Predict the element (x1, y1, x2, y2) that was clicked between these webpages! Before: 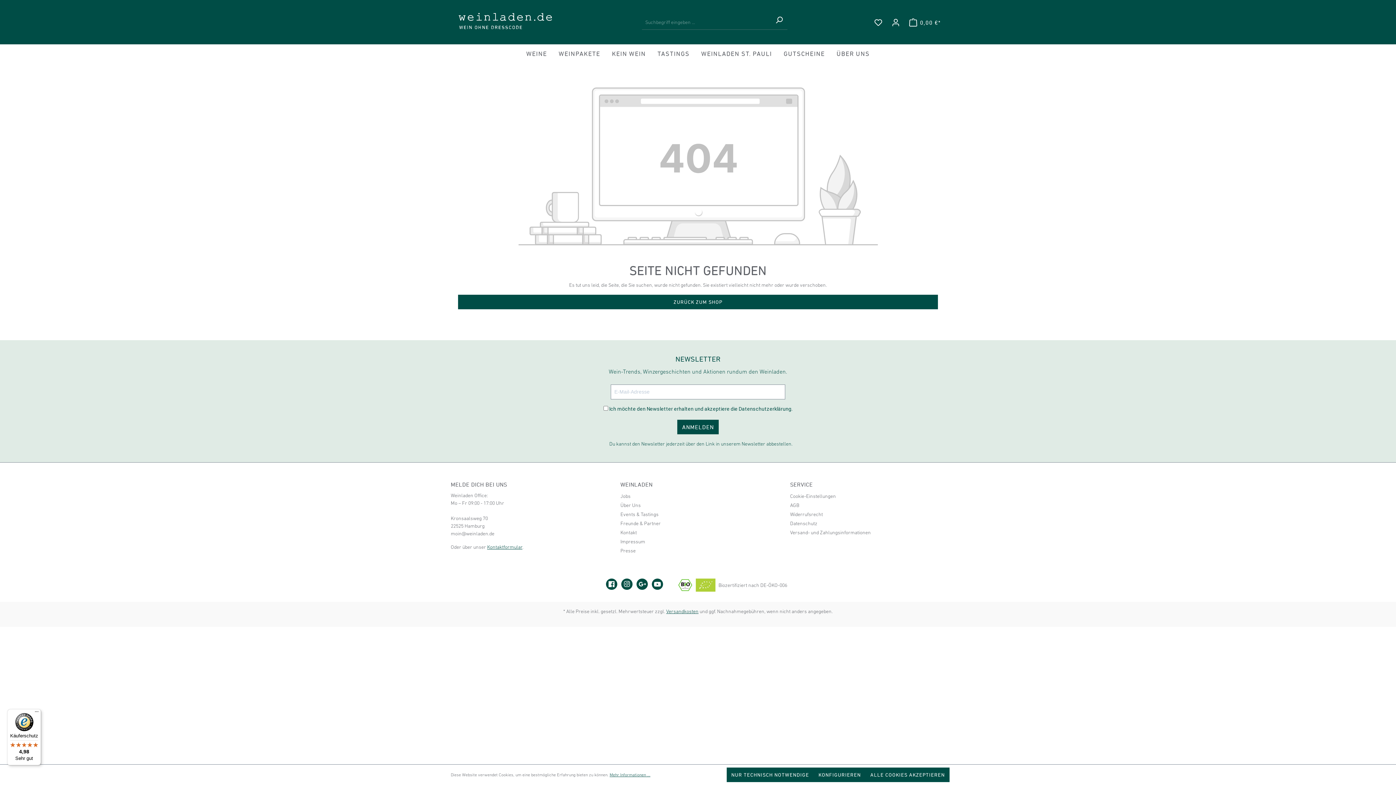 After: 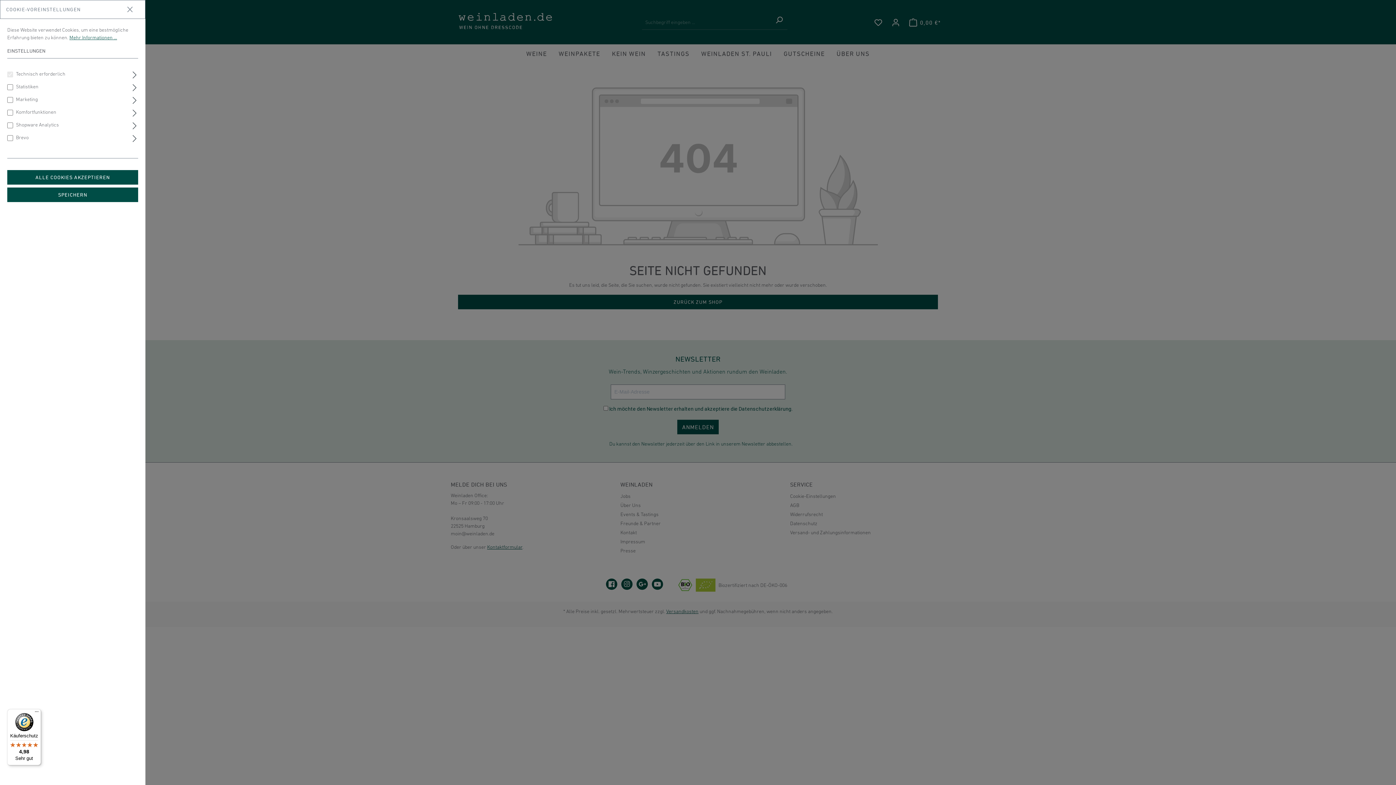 Action: label: Cookie-Einstellungen bbox: (790, 493, 836, 499)